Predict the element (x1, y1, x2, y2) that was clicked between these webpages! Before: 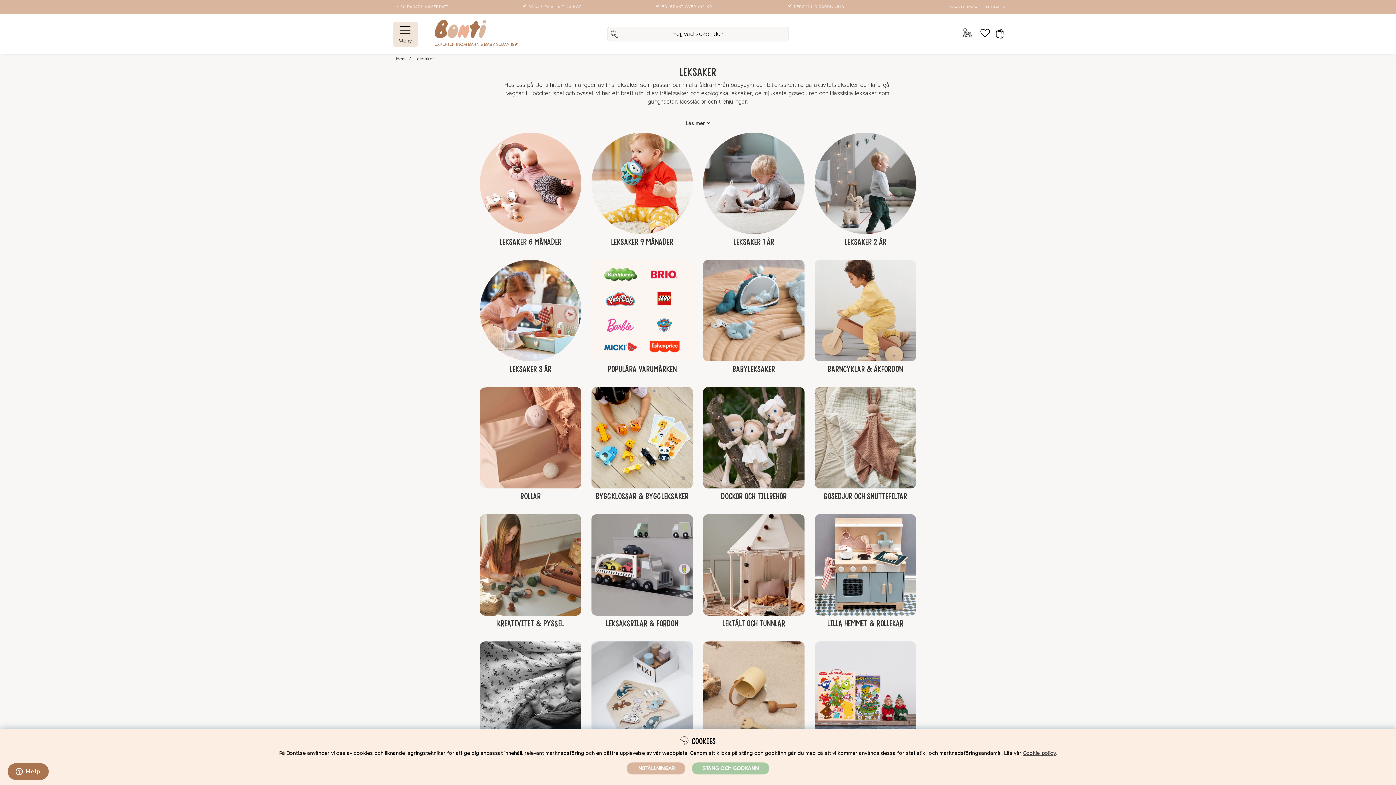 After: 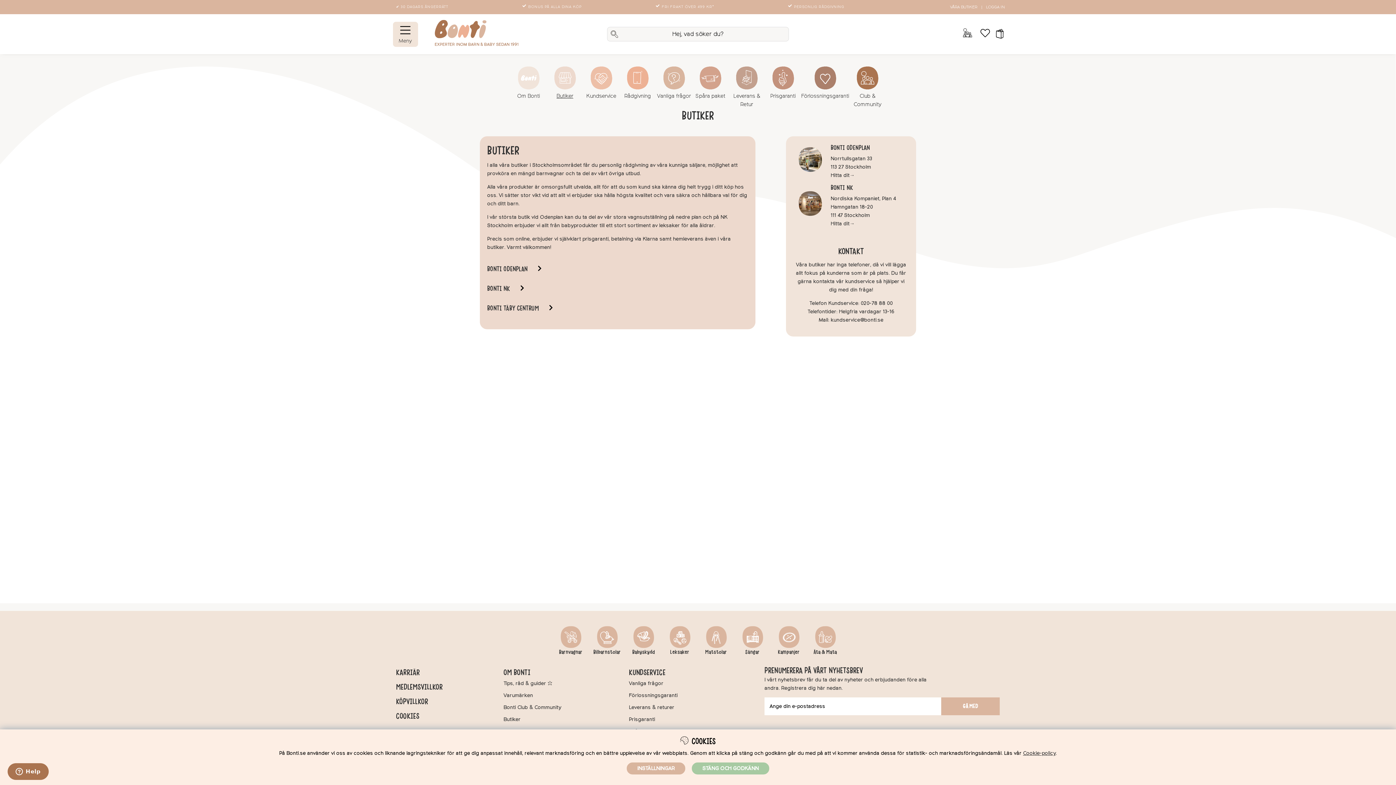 Action: label: VÅRA BUTIKER bbox: (950, 4, 977, 9)